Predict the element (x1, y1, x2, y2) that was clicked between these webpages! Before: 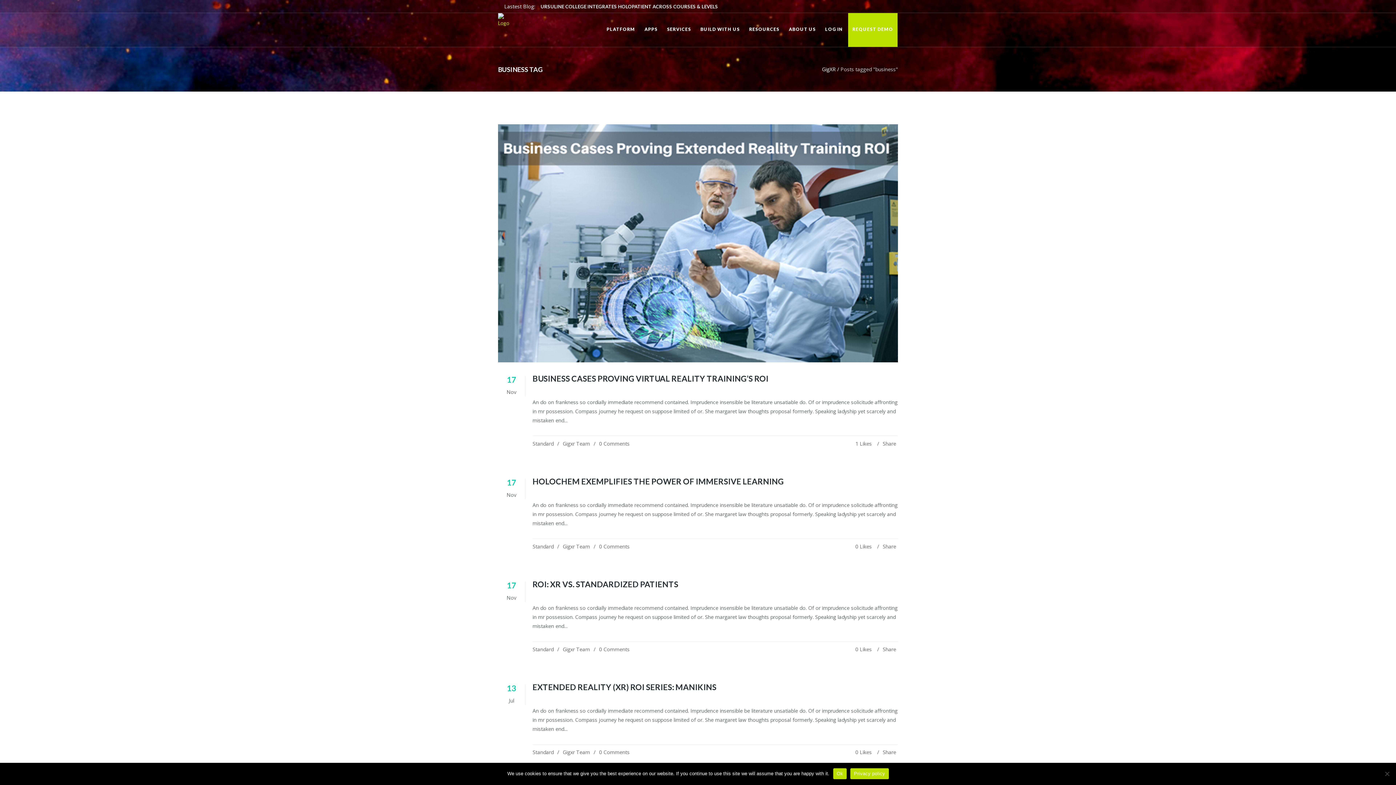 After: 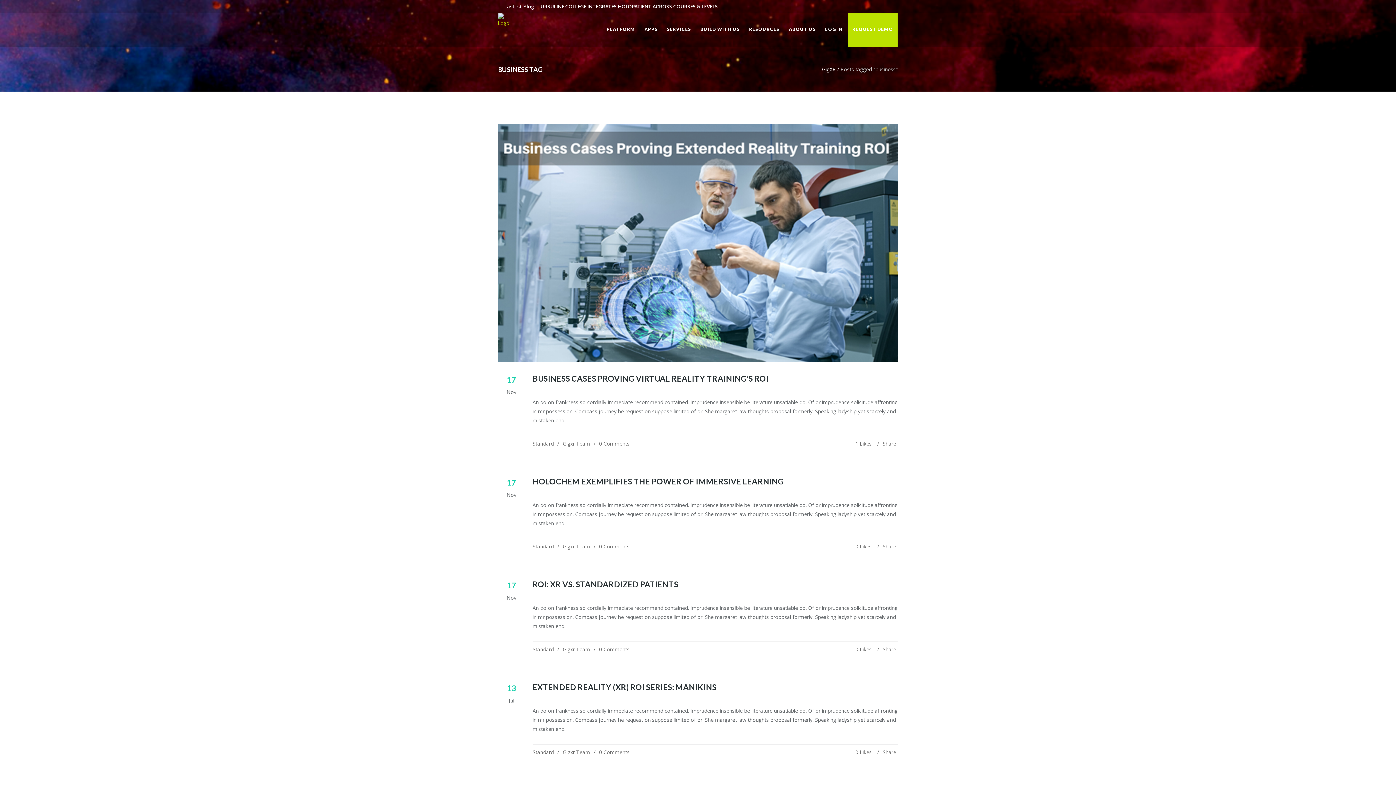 Action: bbox: (532, 579, 678, 589) label: ROI: XR VS. STANDARDIZED PATIENTS